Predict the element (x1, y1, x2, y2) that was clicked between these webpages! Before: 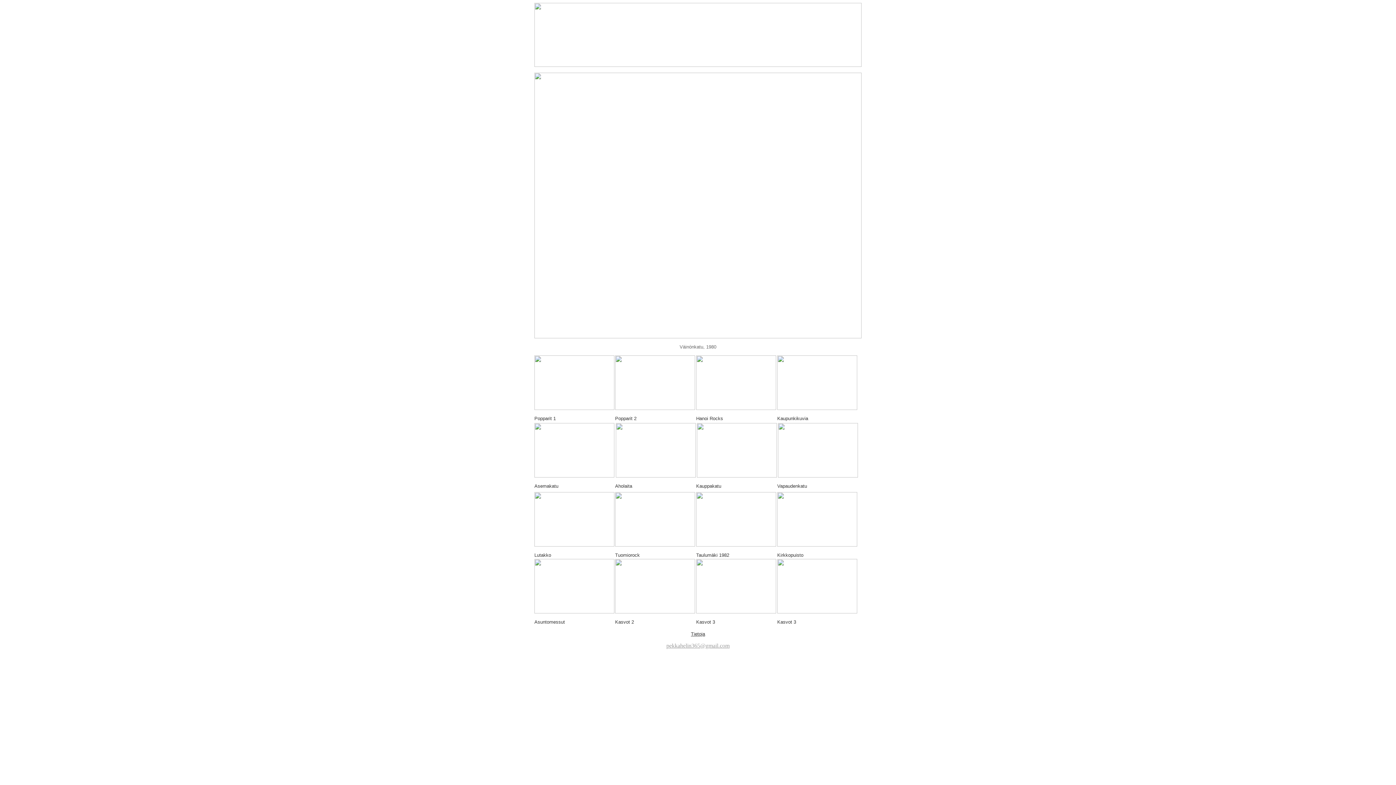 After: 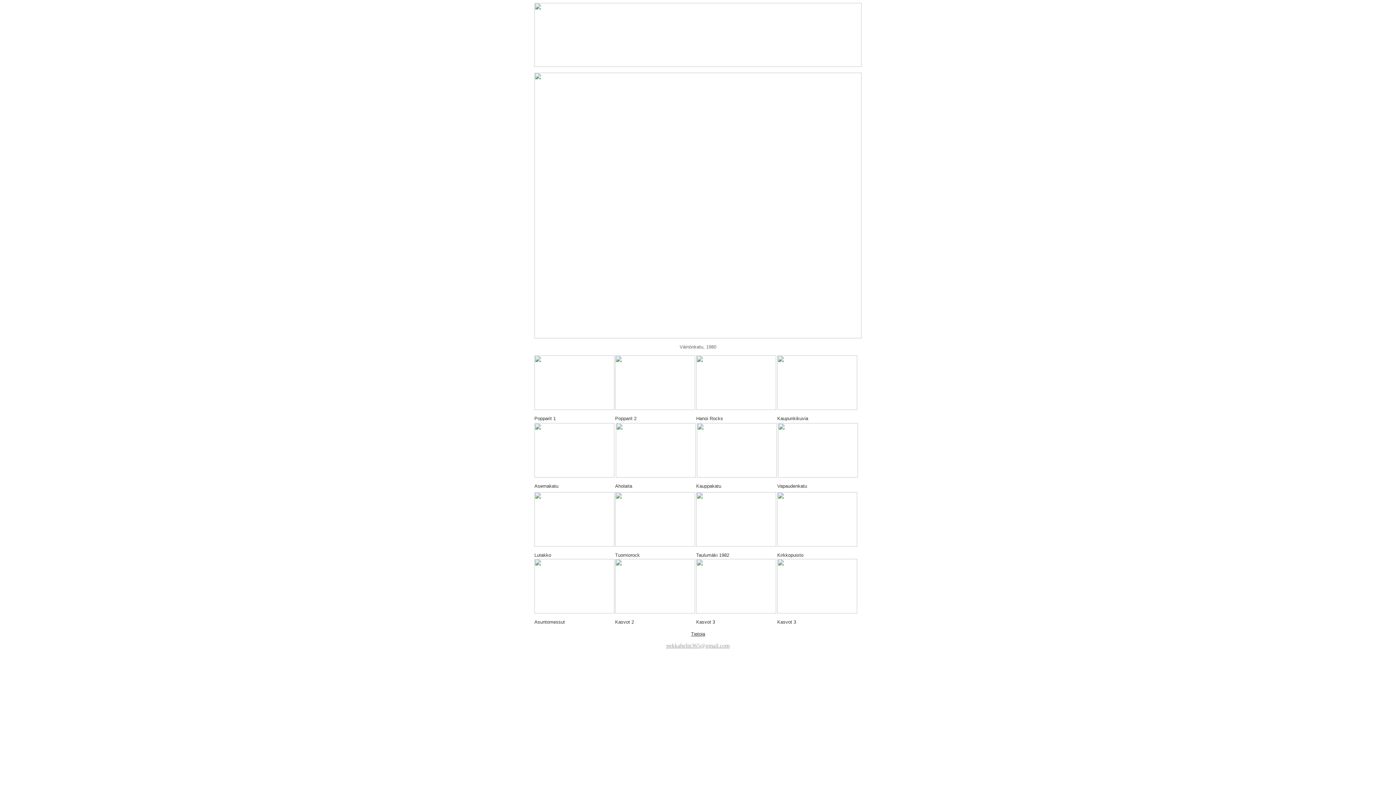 Action: bbox: (534, 355, 614, 361)